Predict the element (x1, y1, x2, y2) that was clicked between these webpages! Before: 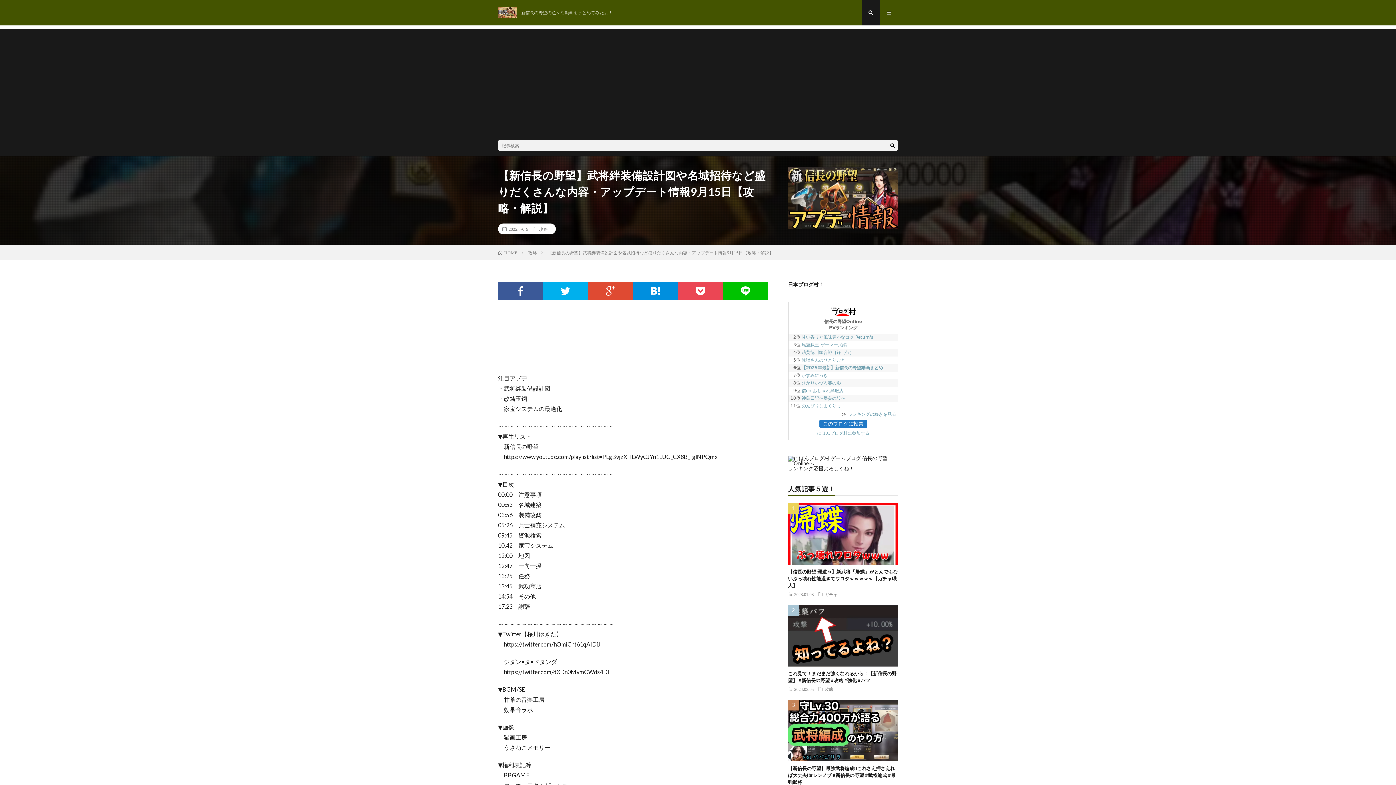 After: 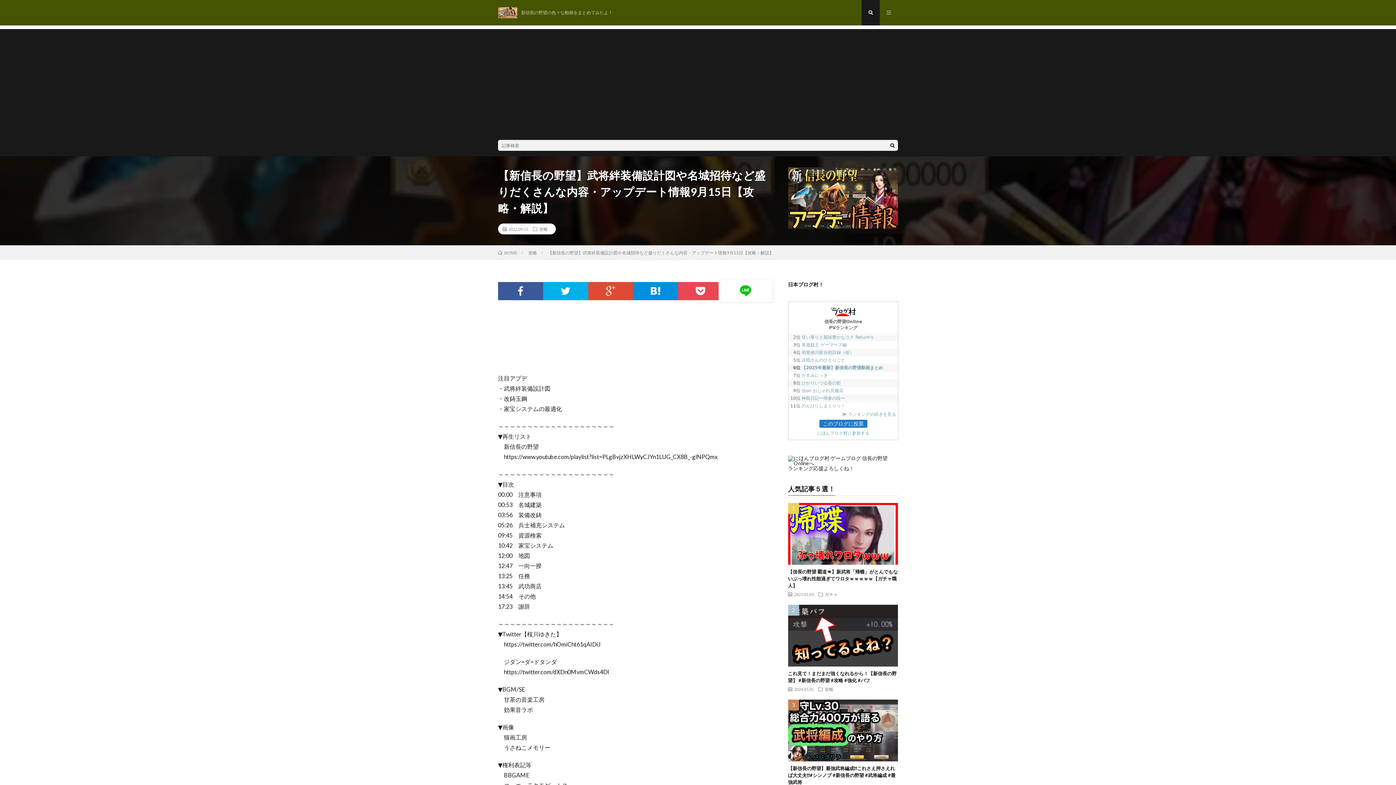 Action: bbox: (723, 282, 768, 300)